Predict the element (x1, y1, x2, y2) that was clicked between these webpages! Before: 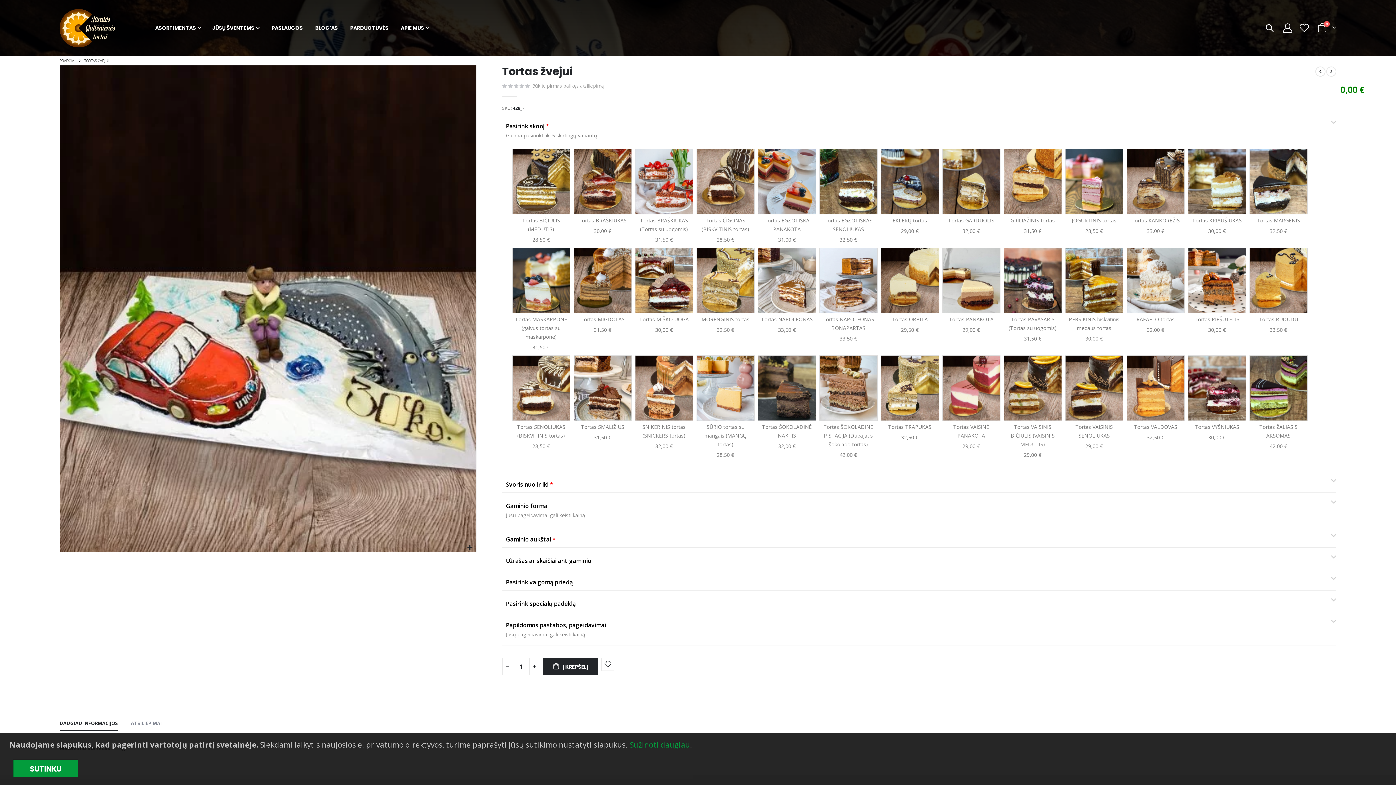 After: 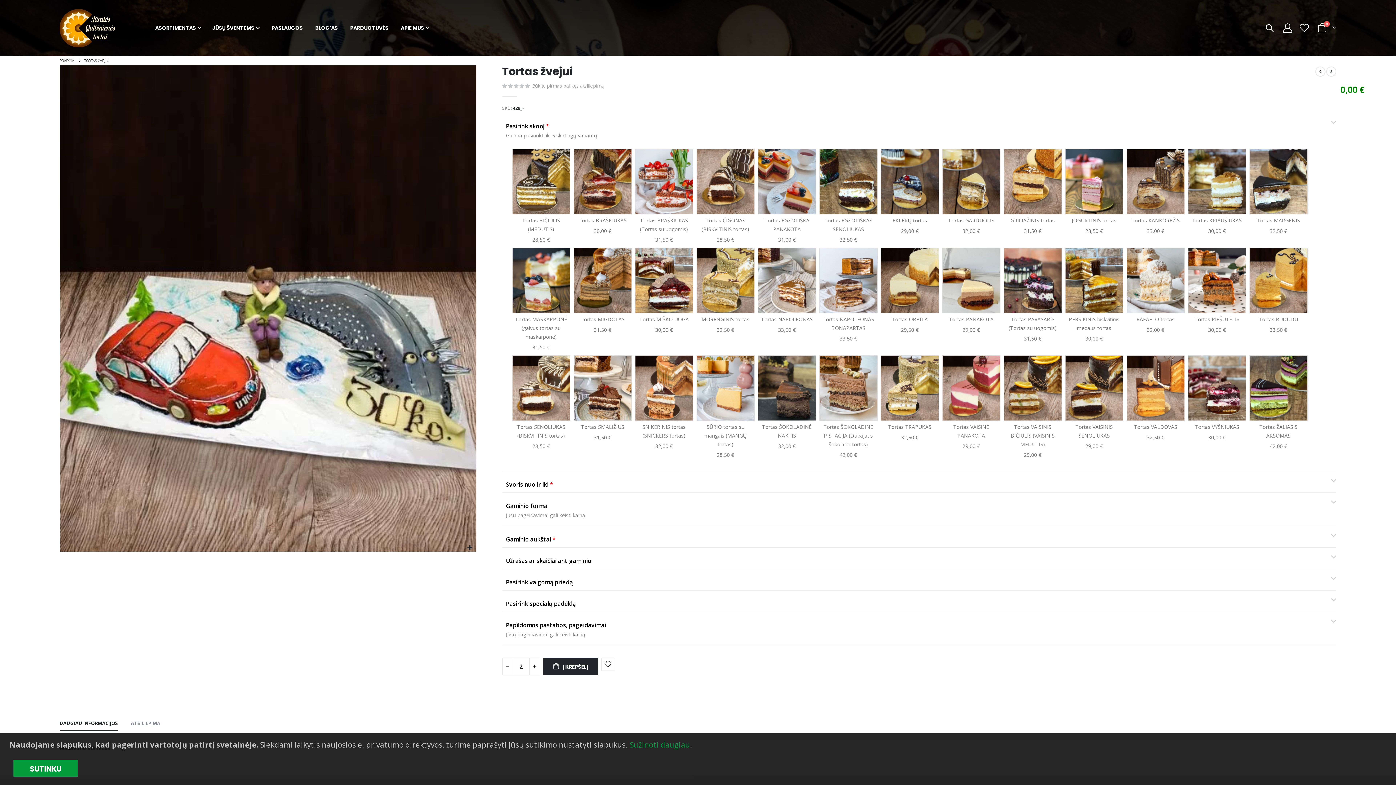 Action: bbox: (529, 658, 540, 675)